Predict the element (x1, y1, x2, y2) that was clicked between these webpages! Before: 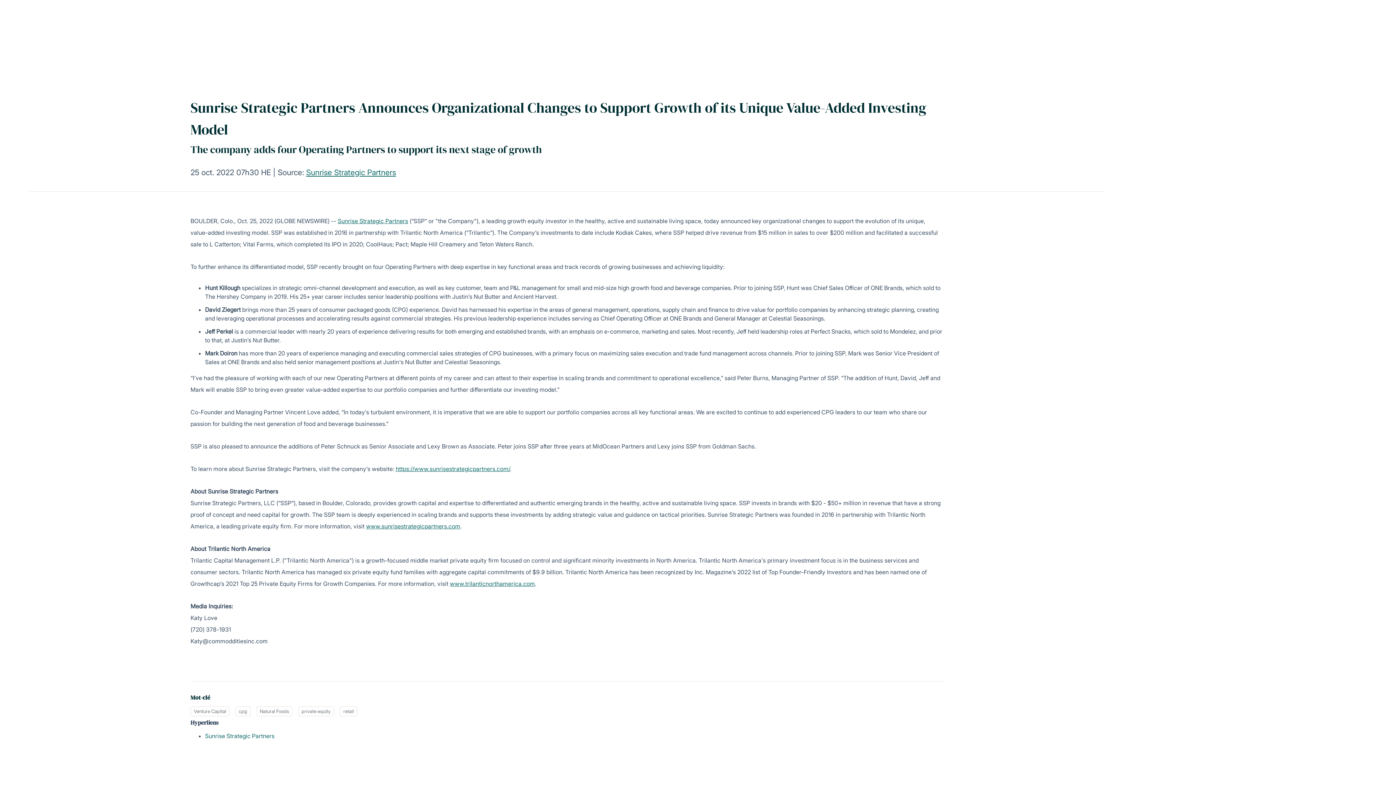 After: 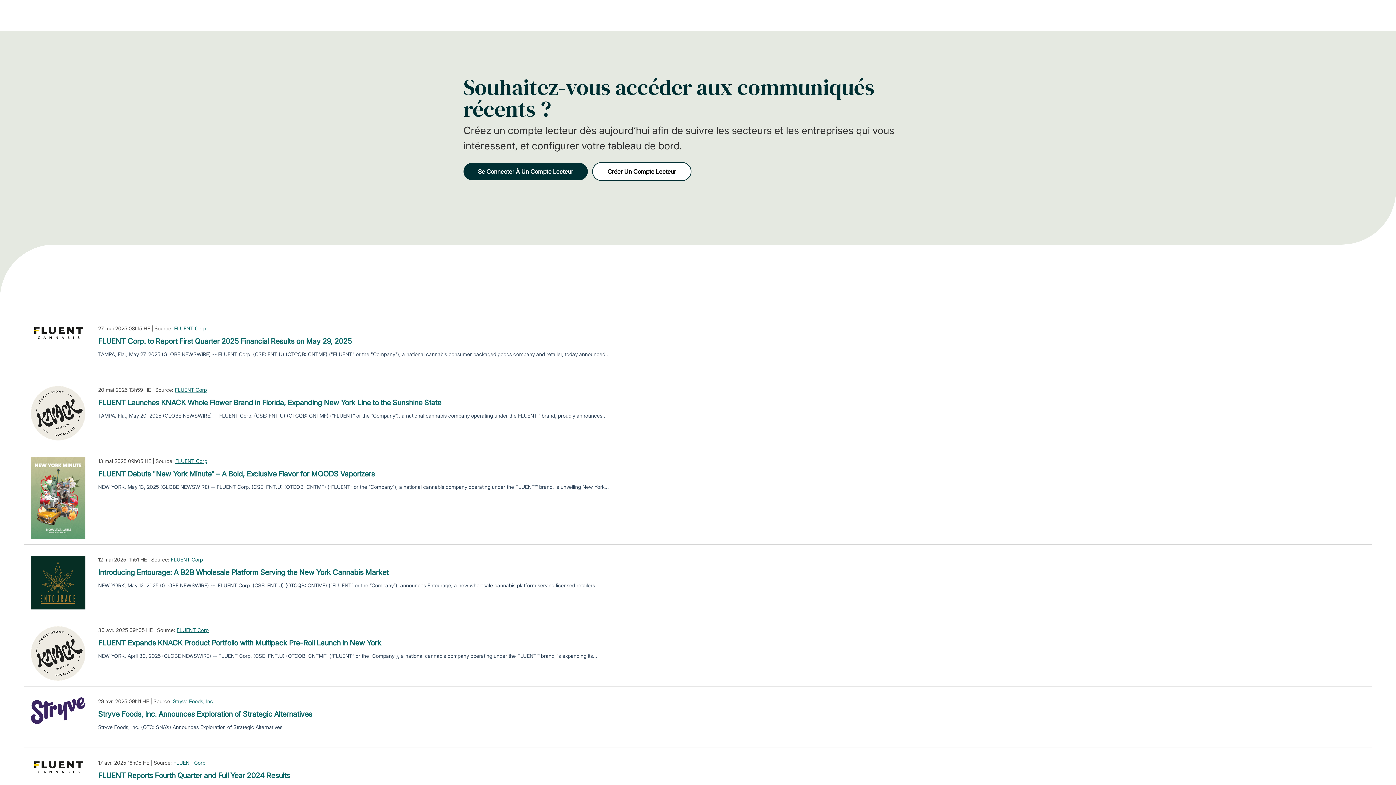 Action: label: cpg bbox: (235, 706, 250, 716)